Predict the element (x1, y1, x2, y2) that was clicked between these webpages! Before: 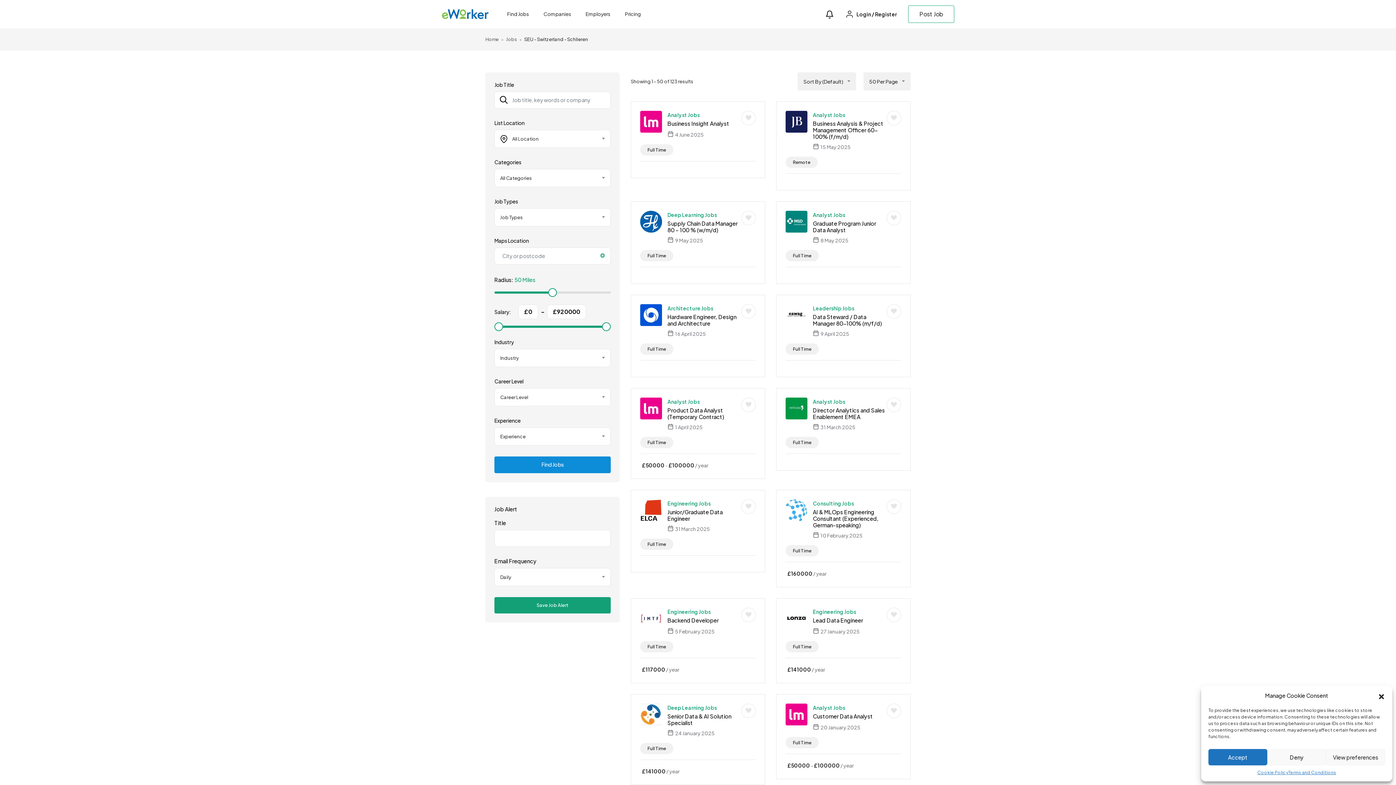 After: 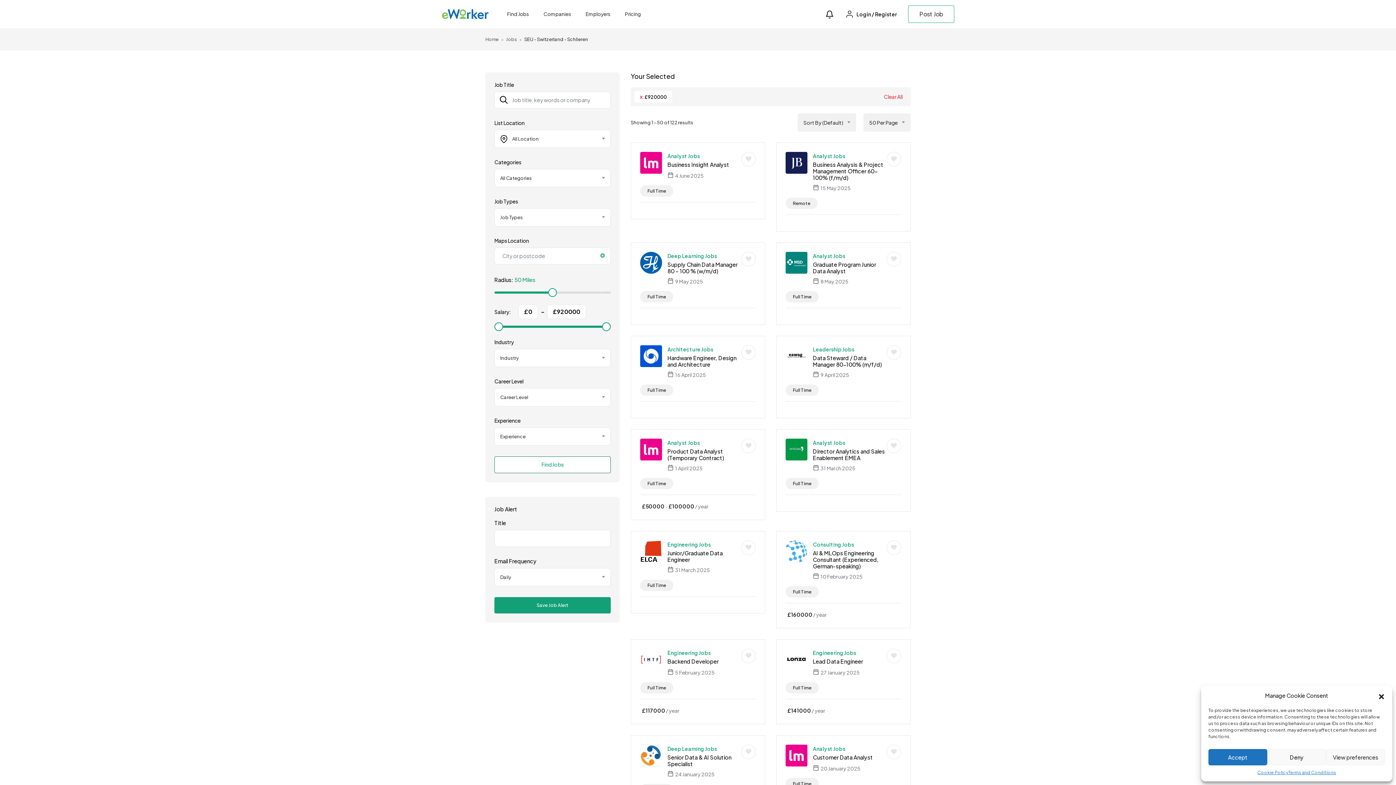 Action: bbox: (494, 456, 610, 473) label: Find Jobs